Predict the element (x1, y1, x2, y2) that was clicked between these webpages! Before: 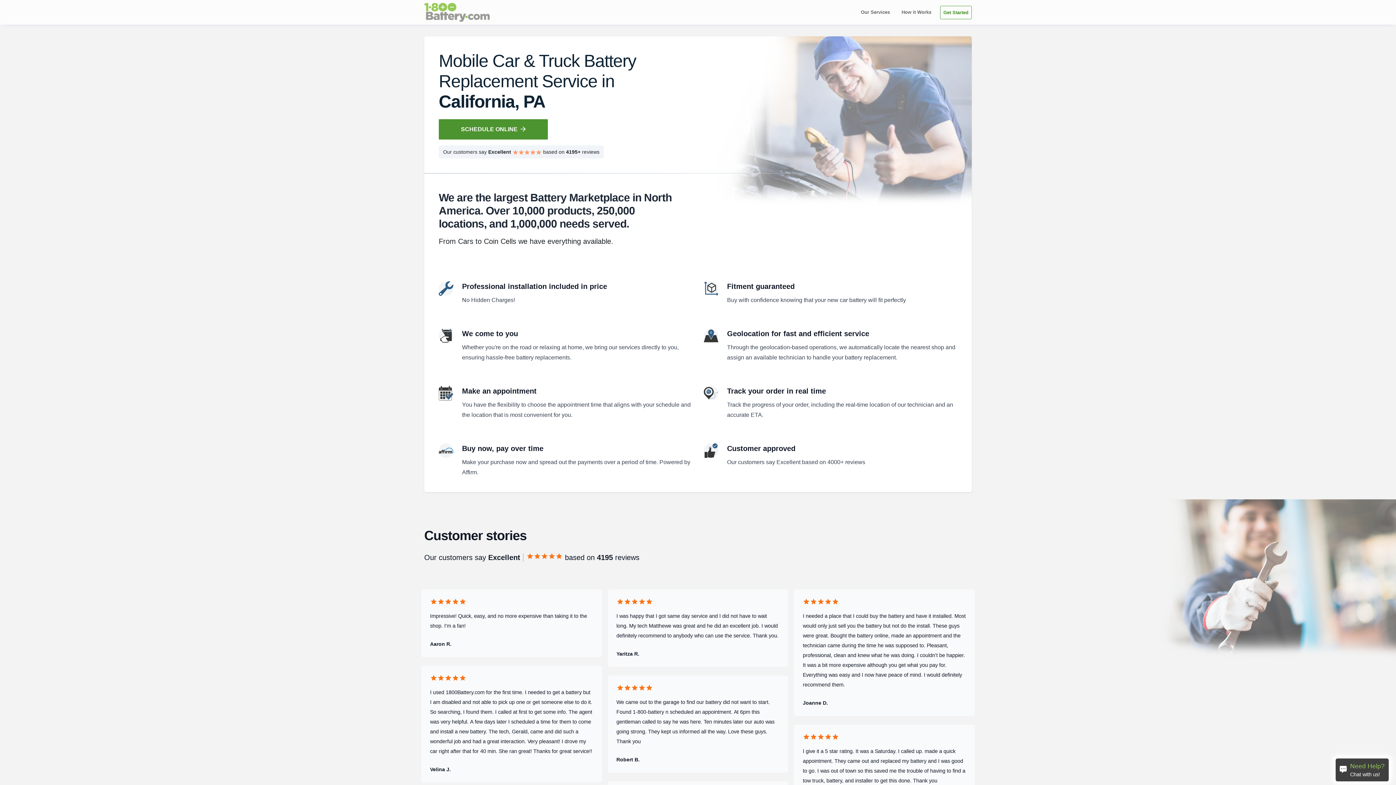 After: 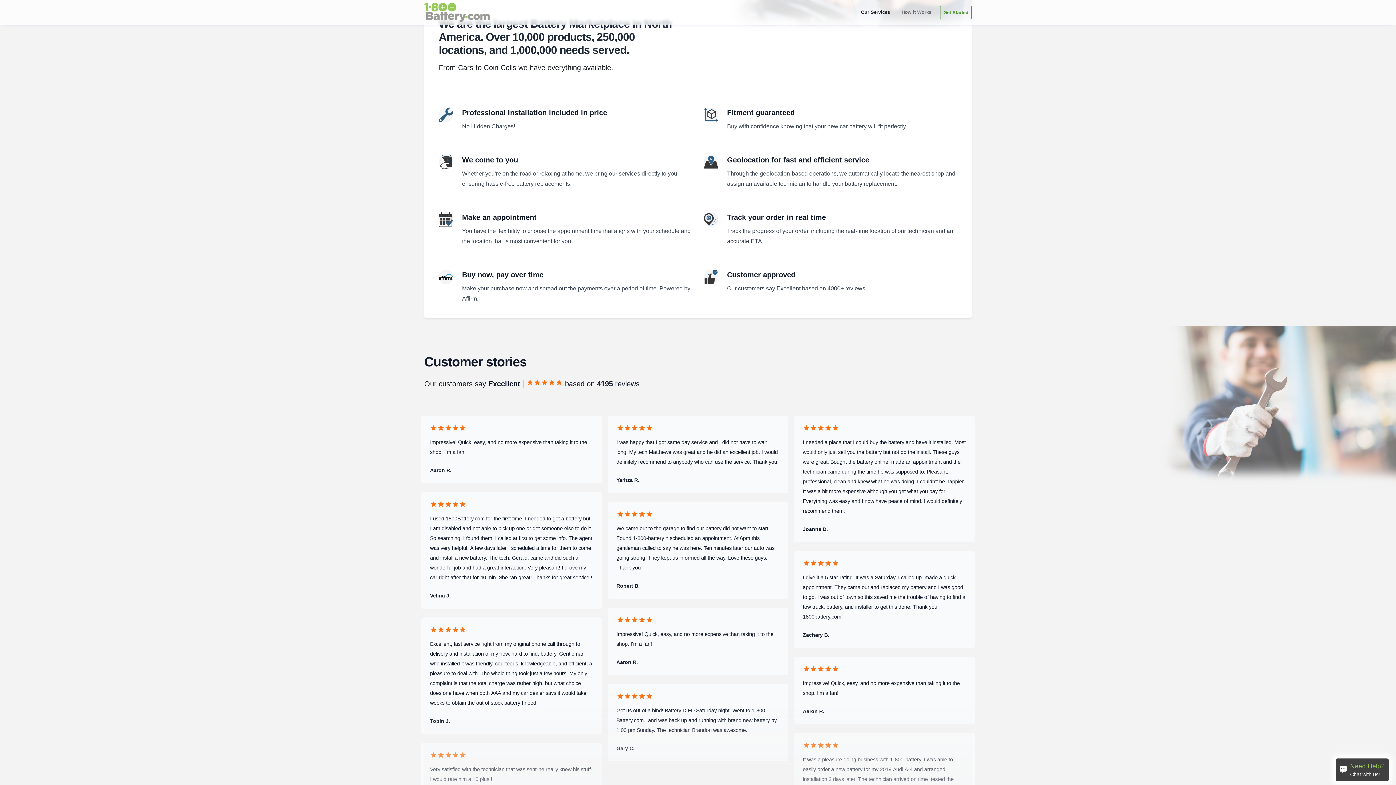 Action: label: Our Services bbox: (858, 5, 893, 18)